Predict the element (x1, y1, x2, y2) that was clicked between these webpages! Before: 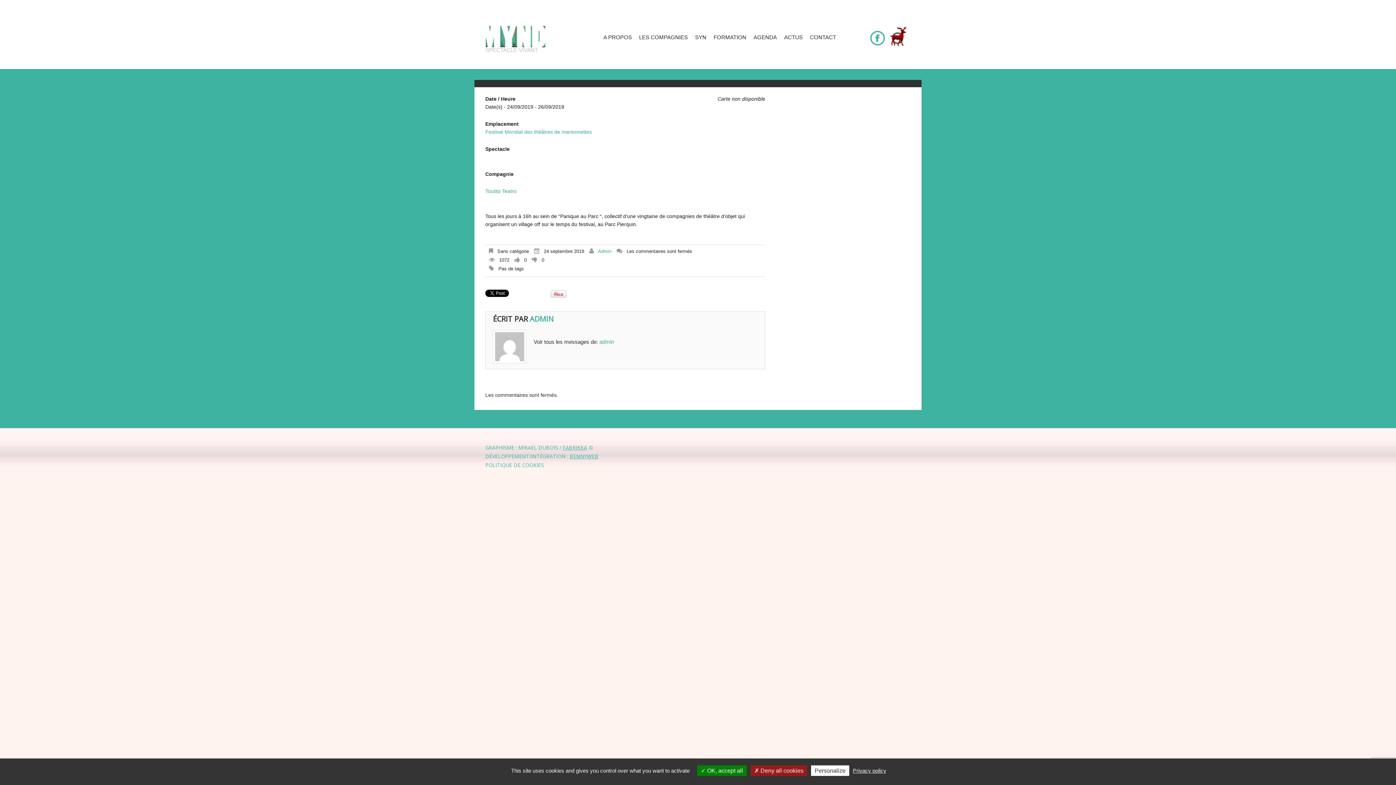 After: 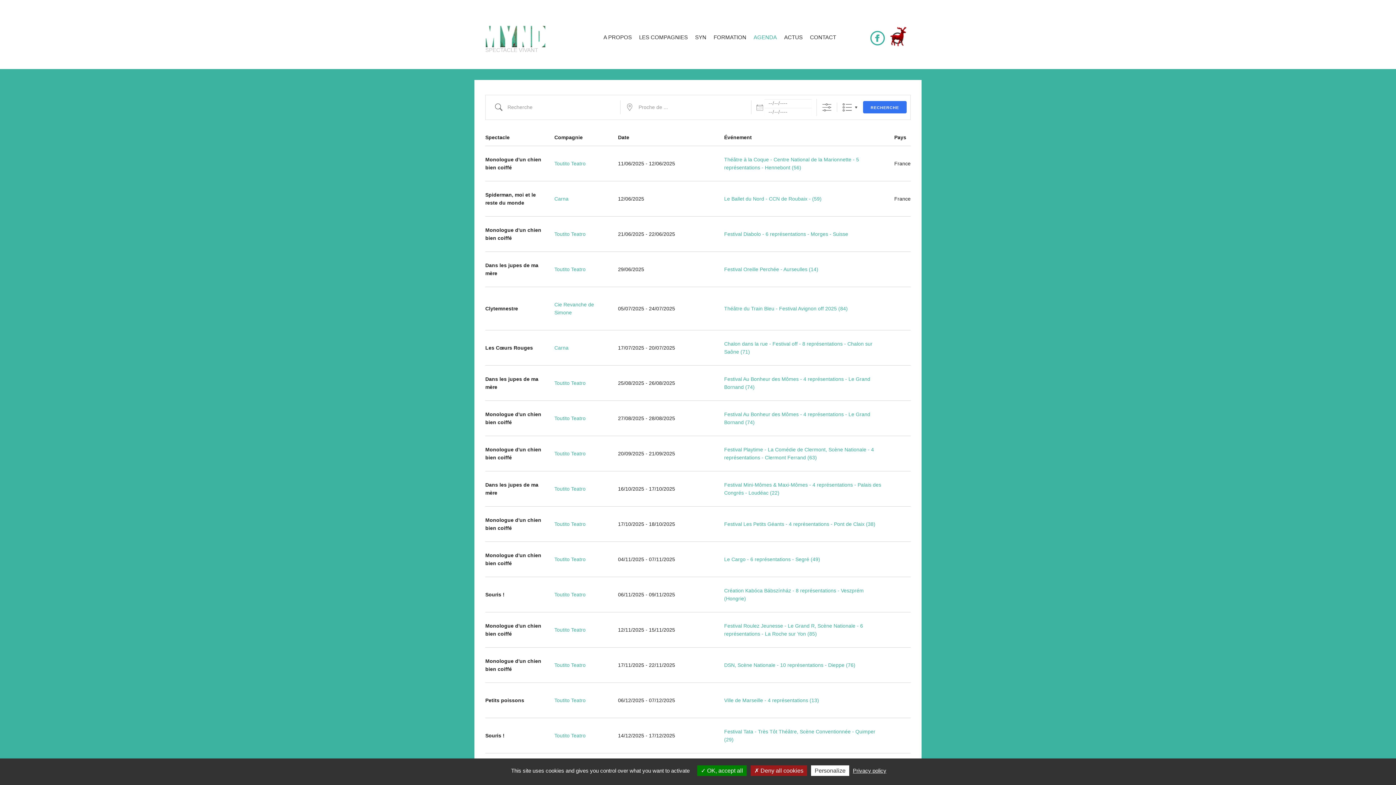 Action: label: AGENDA bbox: (752, 32, 778, 41)